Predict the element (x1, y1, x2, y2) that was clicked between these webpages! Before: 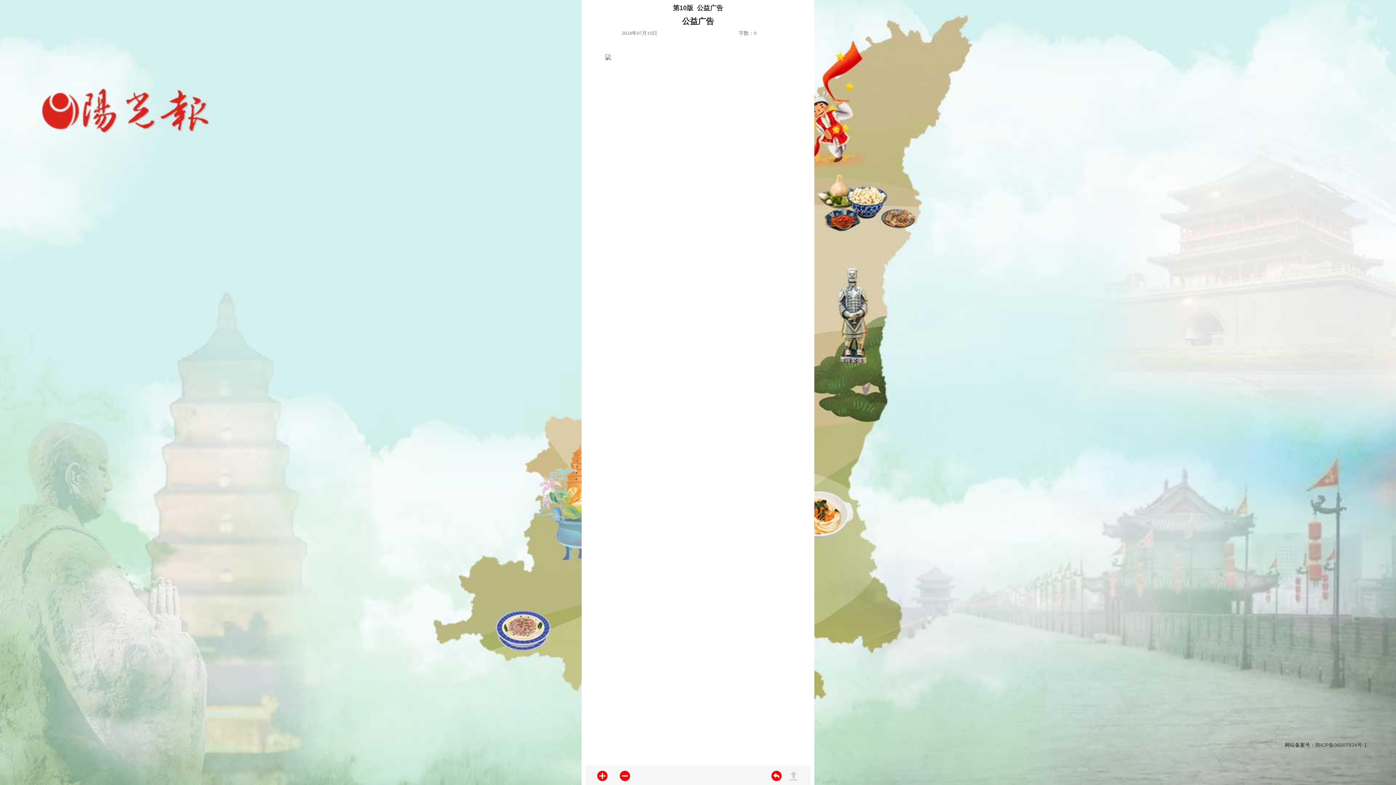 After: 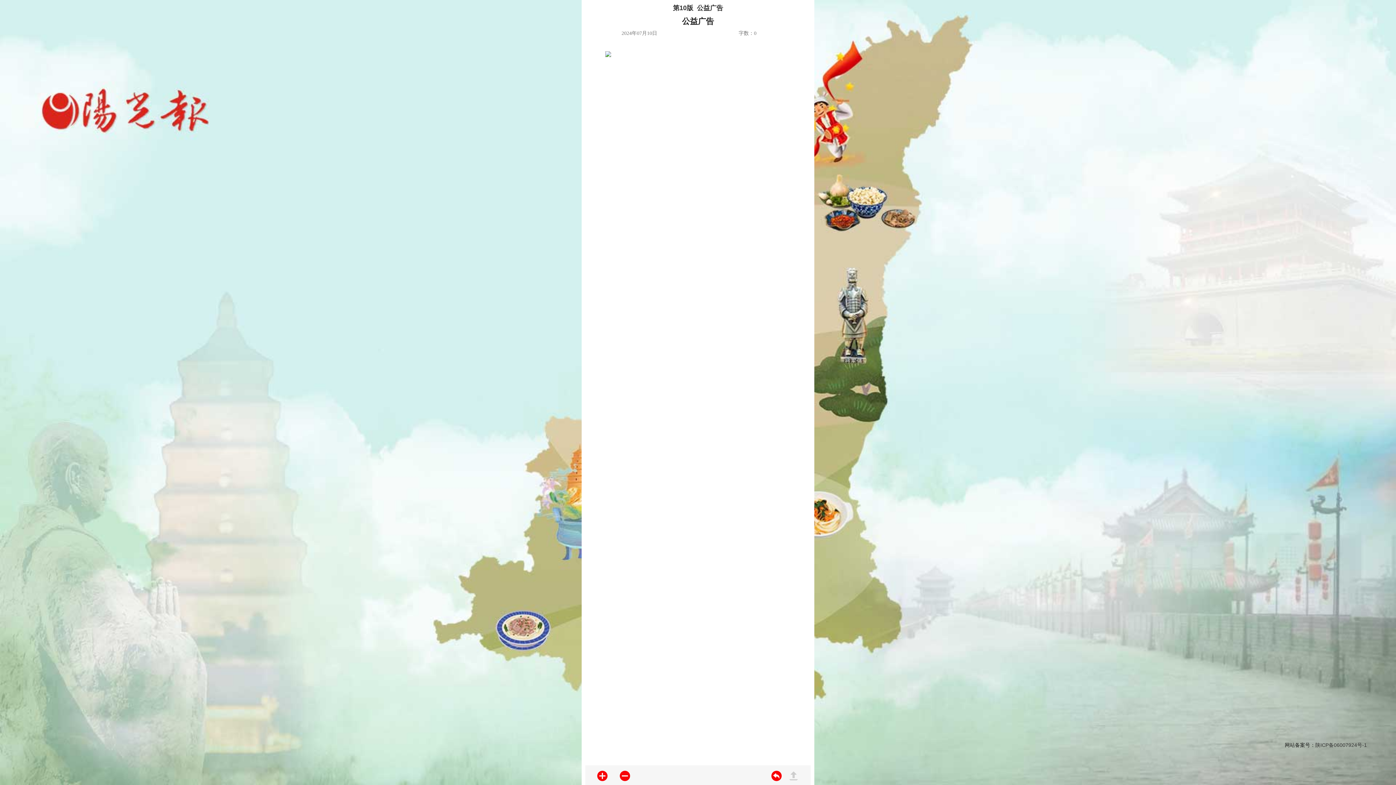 Action: bbox: (619, 770, 630, 781)